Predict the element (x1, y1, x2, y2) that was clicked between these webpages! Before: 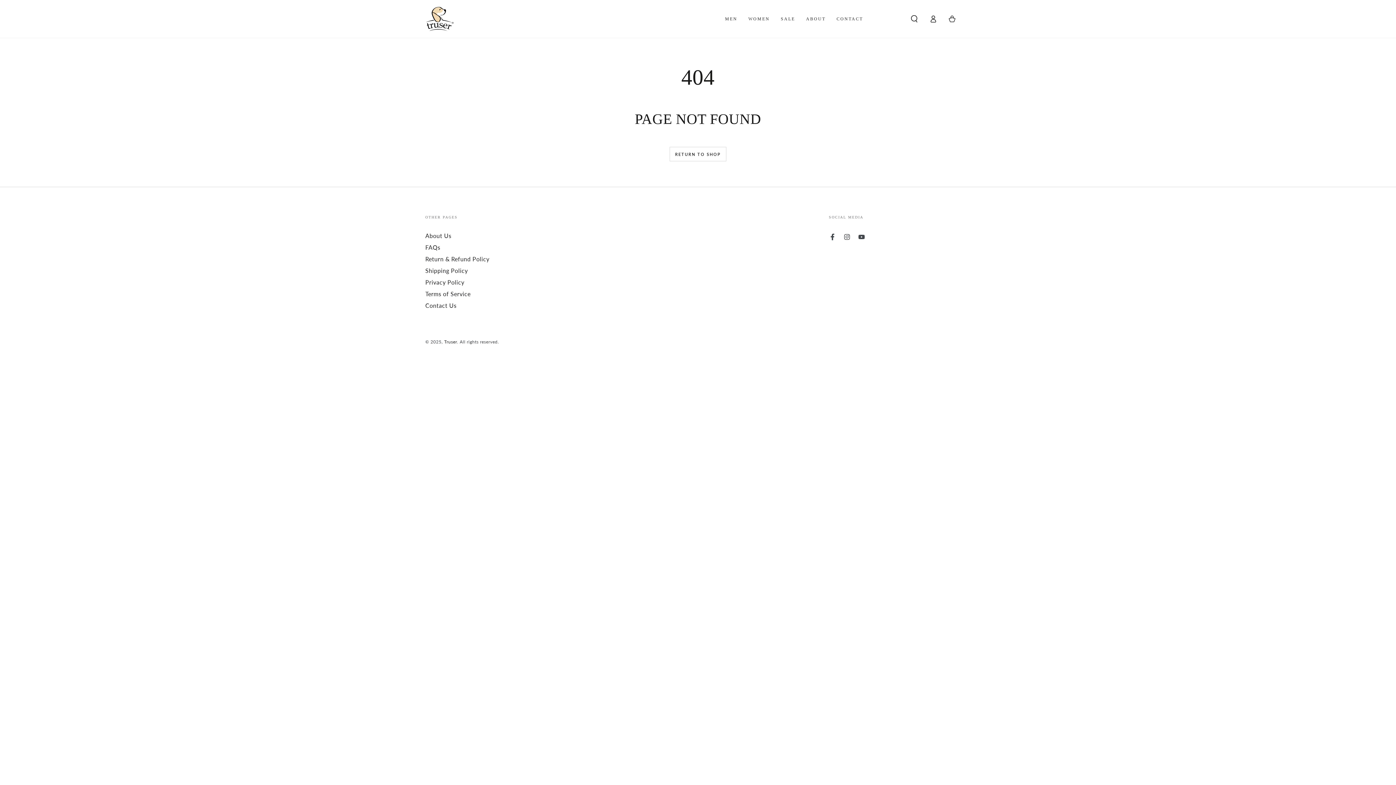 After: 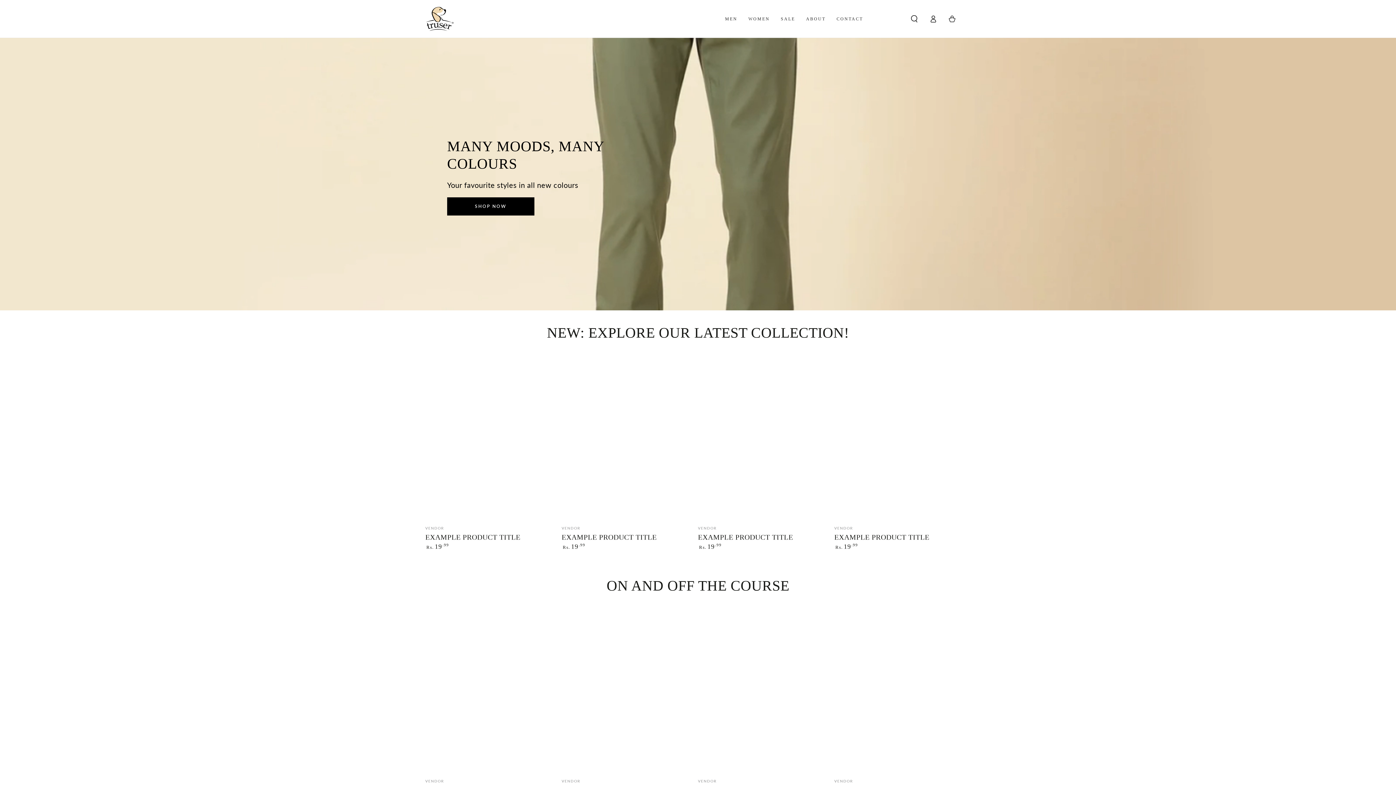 Action: bbox: (444, 339, 457, 344) label: Truser